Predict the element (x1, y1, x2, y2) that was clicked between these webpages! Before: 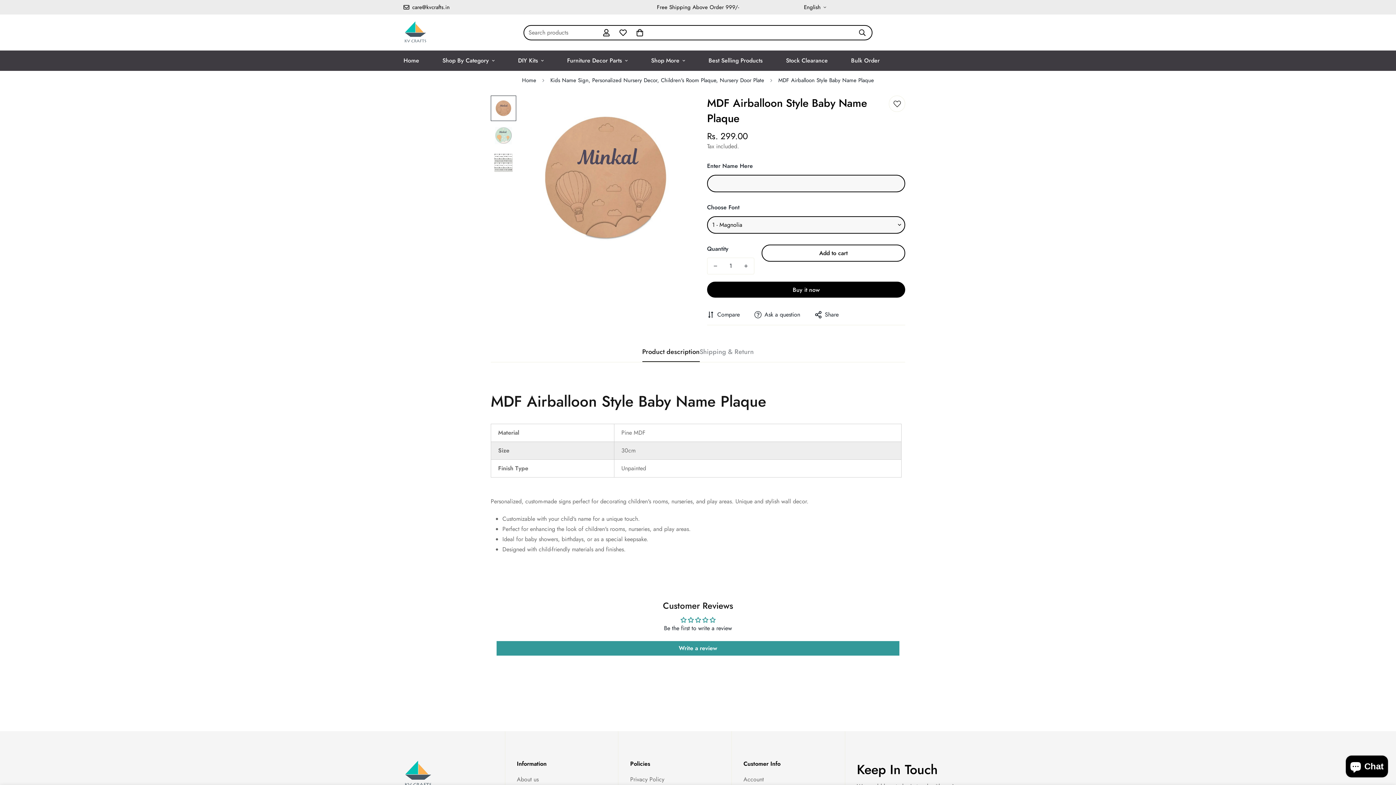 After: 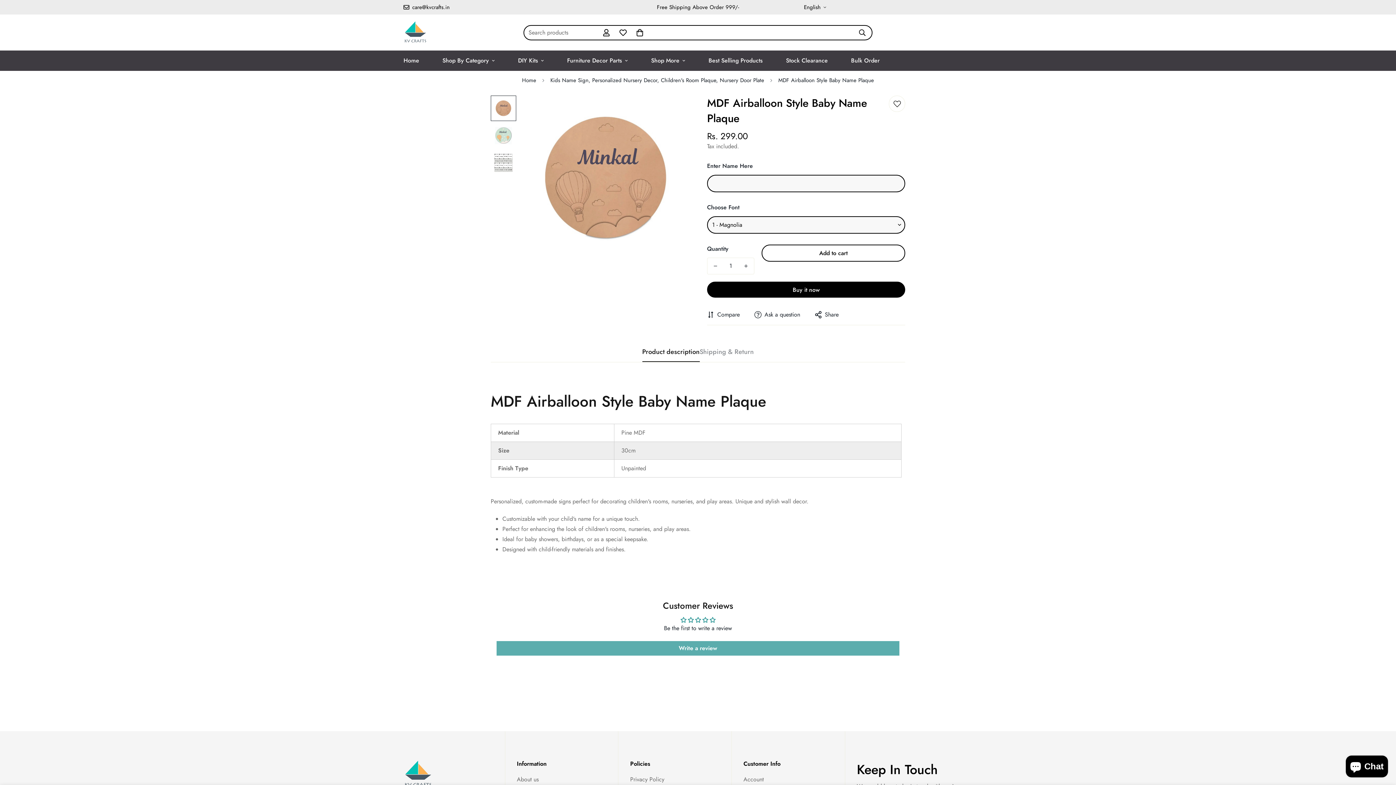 Action: bbox: (496, 641, 899, 655) label: Write a review